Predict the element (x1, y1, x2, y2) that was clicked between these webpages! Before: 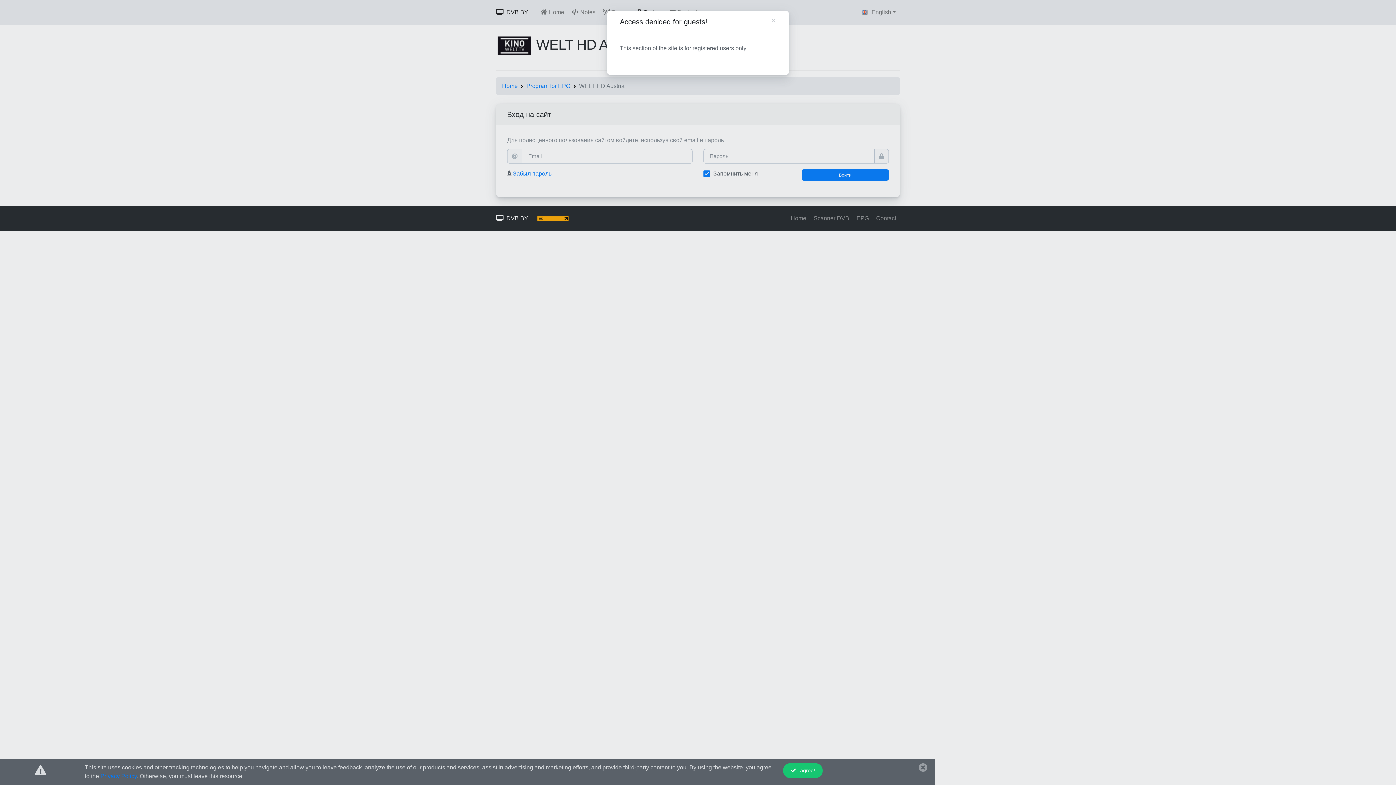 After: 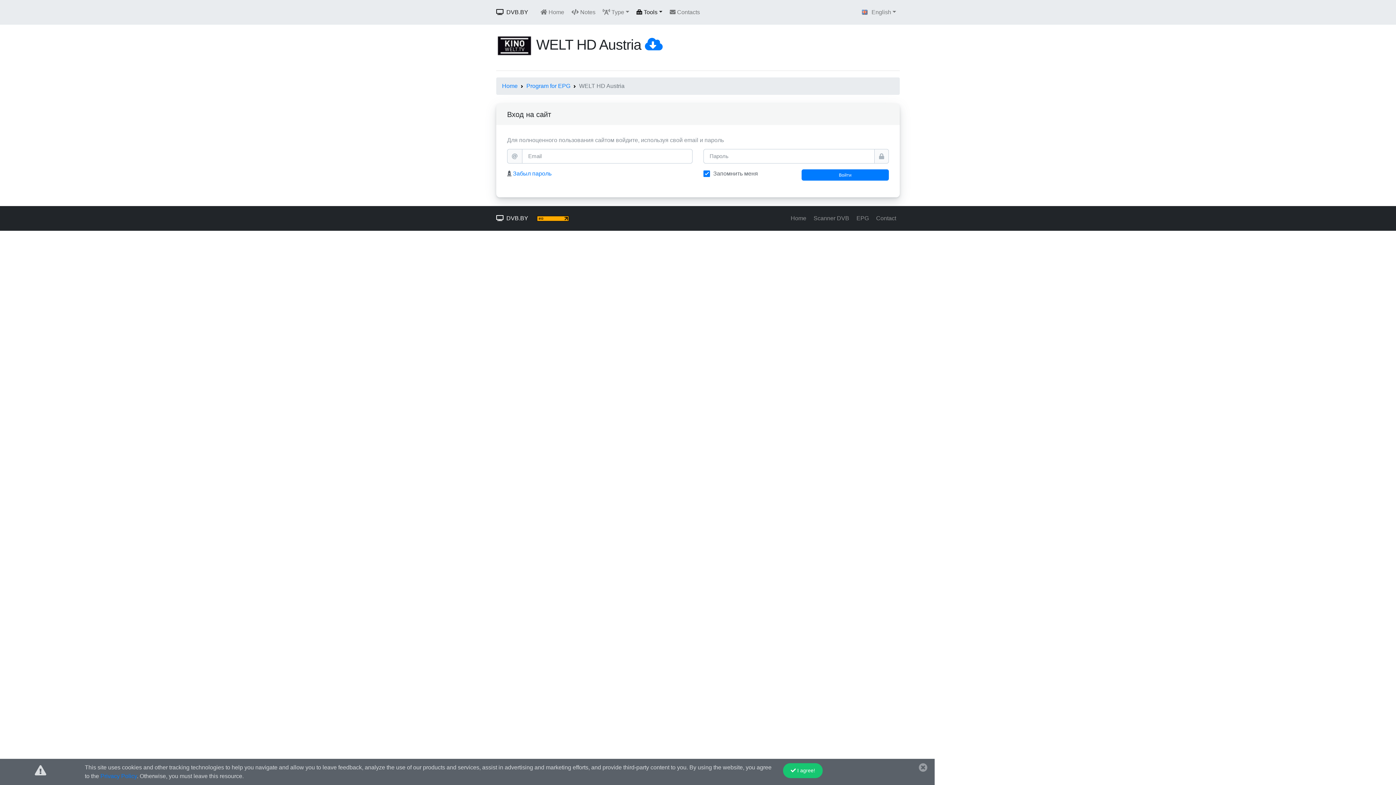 Action: label: Close bbox: (765, 10, 782, 30)